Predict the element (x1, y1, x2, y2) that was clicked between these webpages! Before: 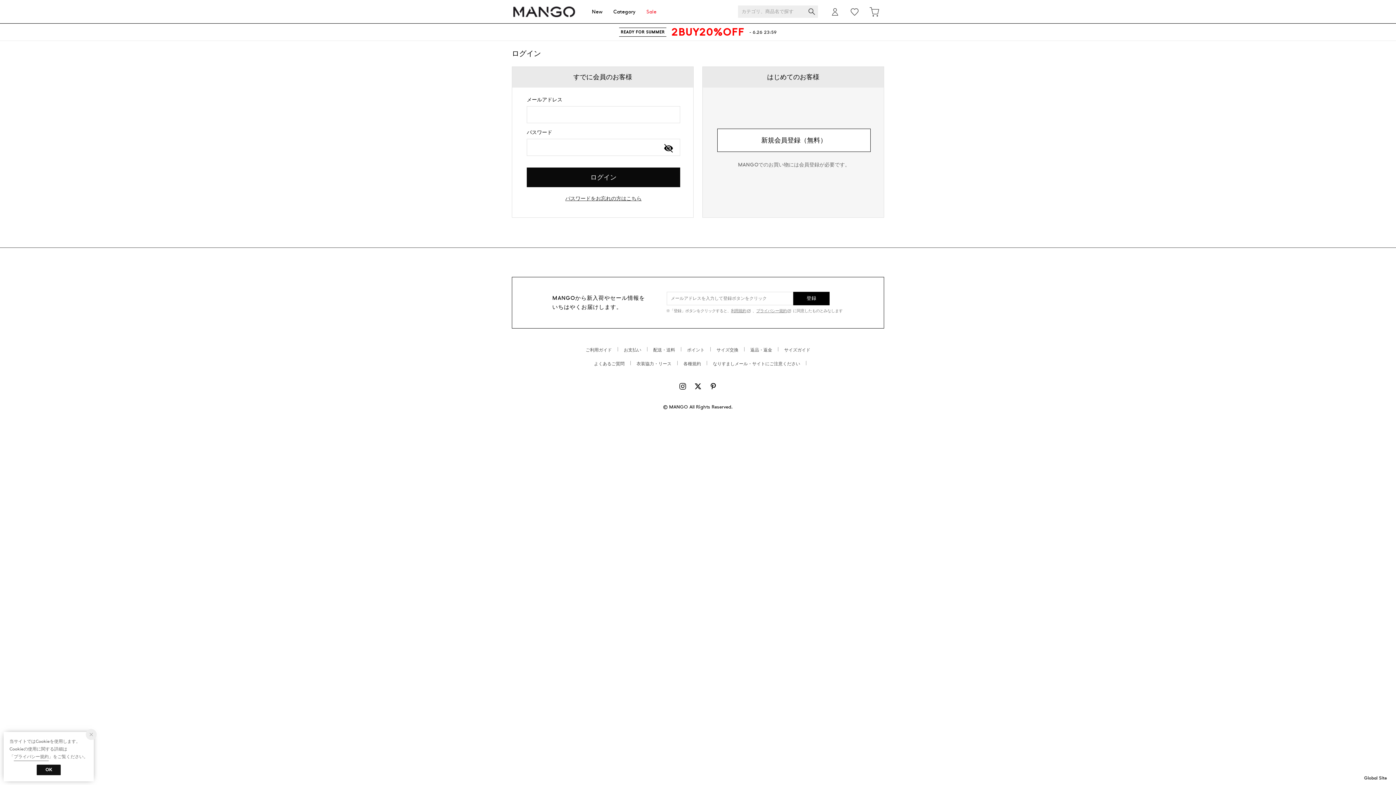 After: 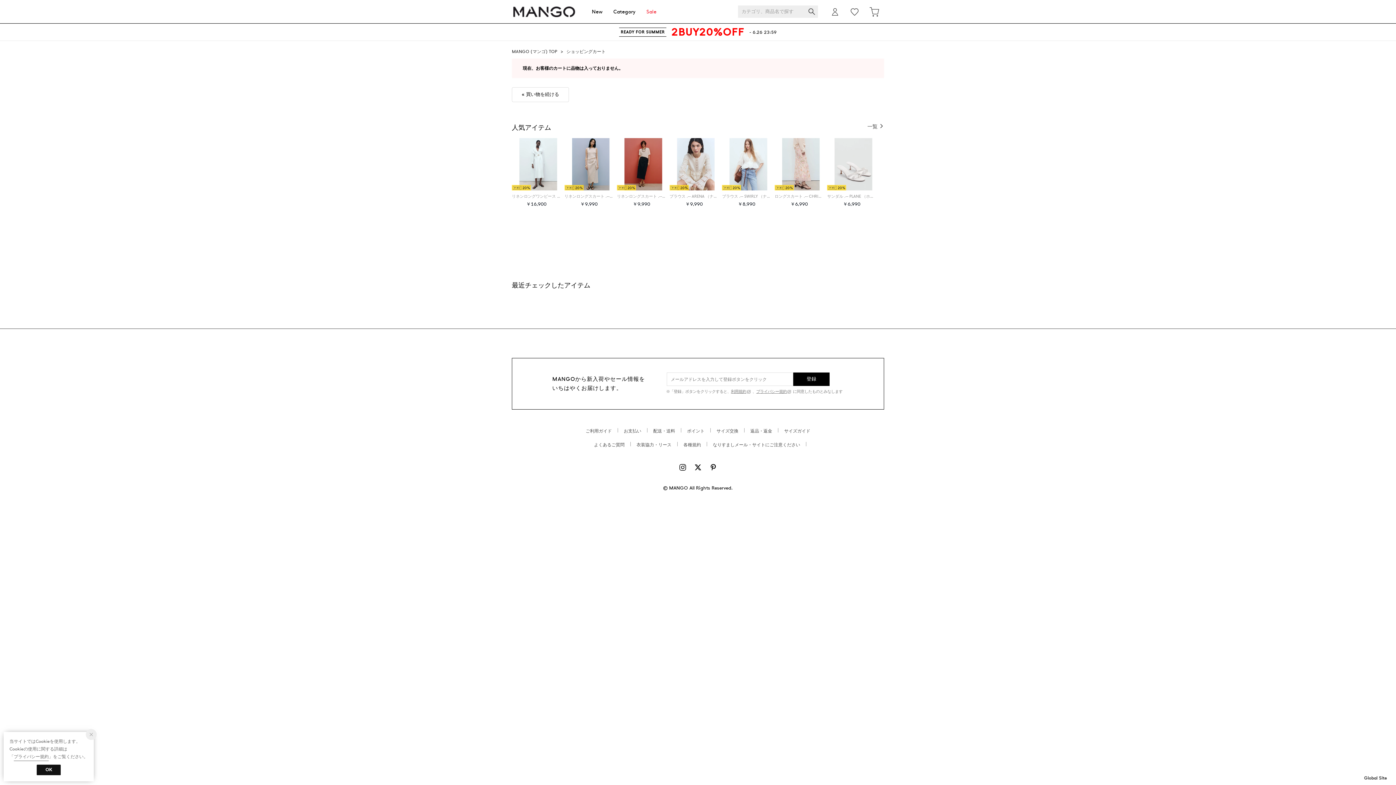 Action: bbox: (864, 0, 884, 23)